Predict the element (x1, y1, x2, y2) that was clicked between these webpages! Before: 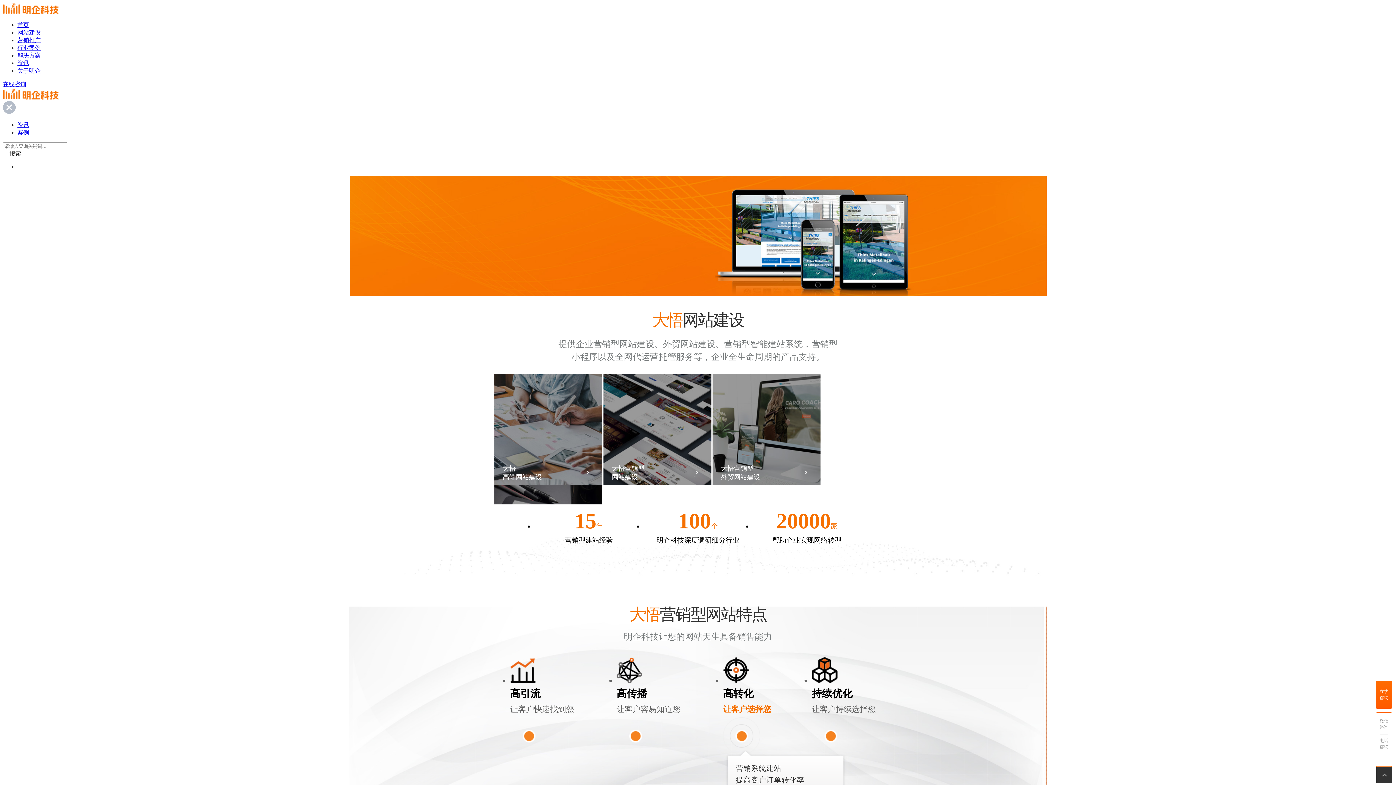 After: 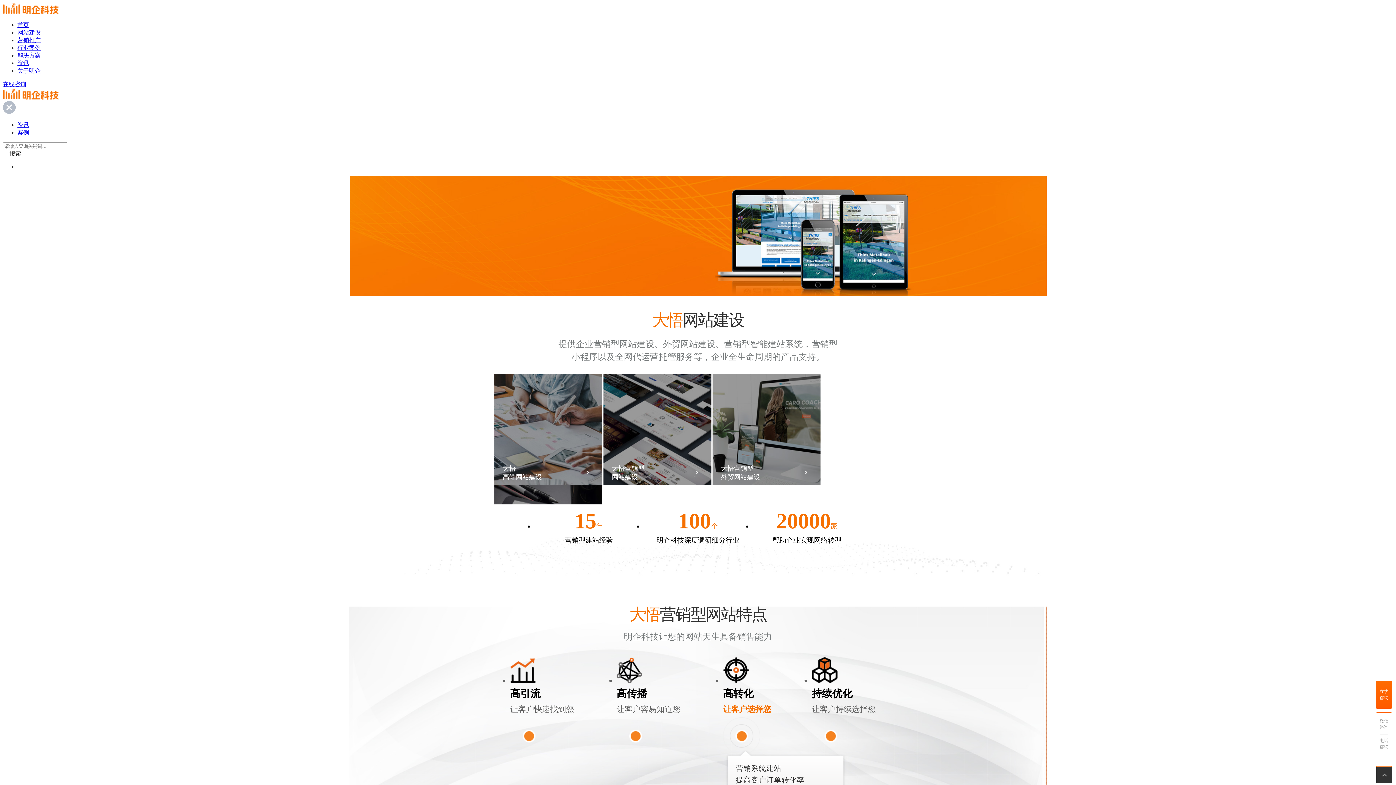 Action: bbox: (1376, 681, 1392, 709) label: 在线
咨询